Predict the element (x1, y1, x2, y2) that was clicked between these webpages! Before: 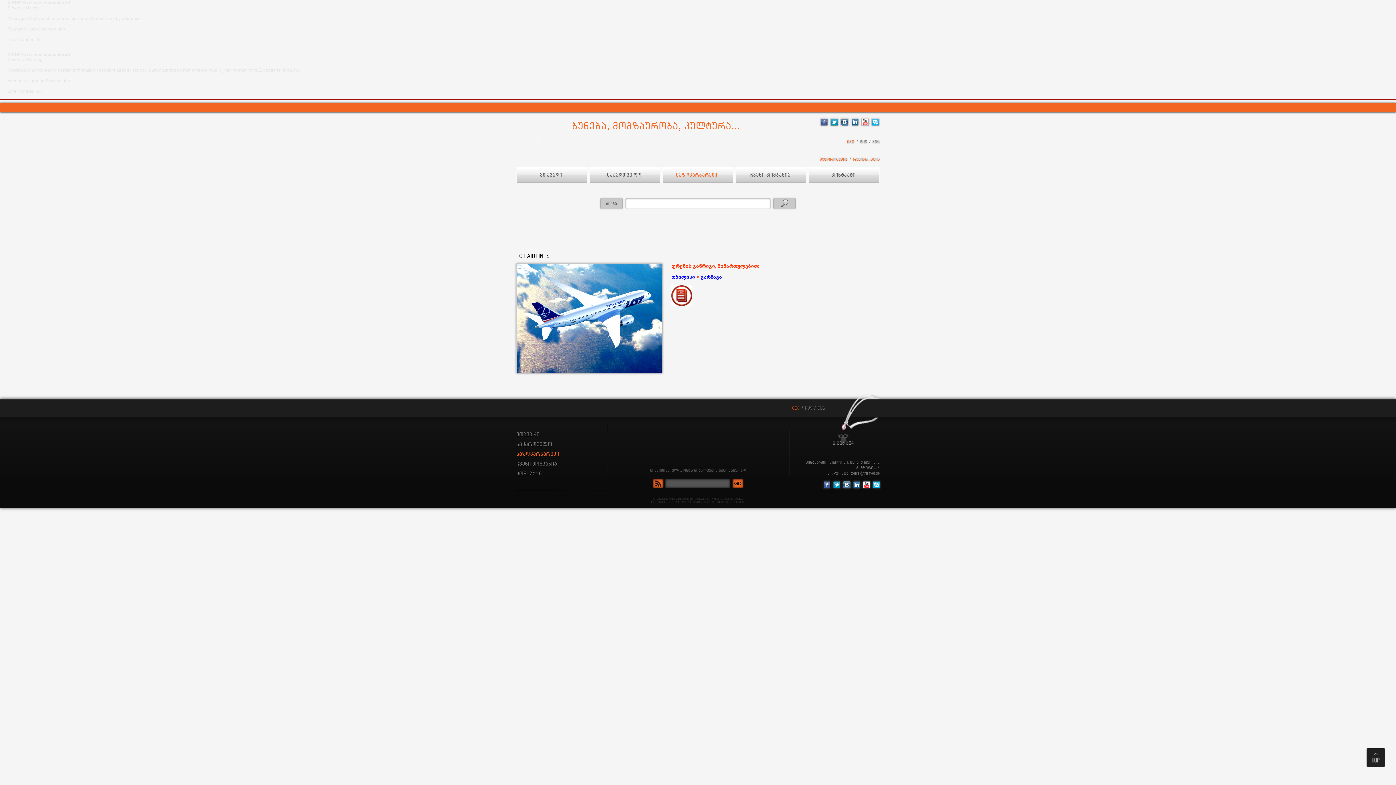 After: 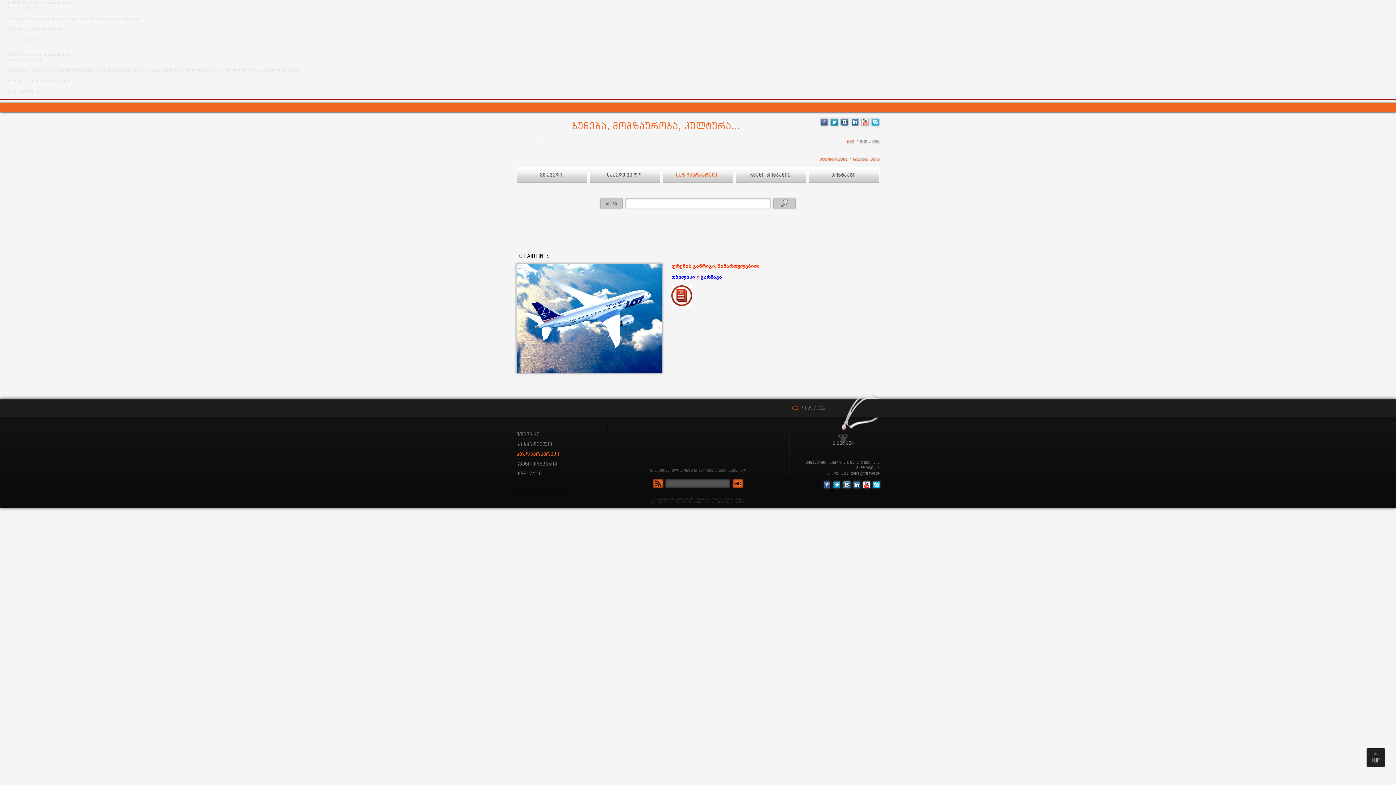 Action: bbox: (671, 301, 692, 307)